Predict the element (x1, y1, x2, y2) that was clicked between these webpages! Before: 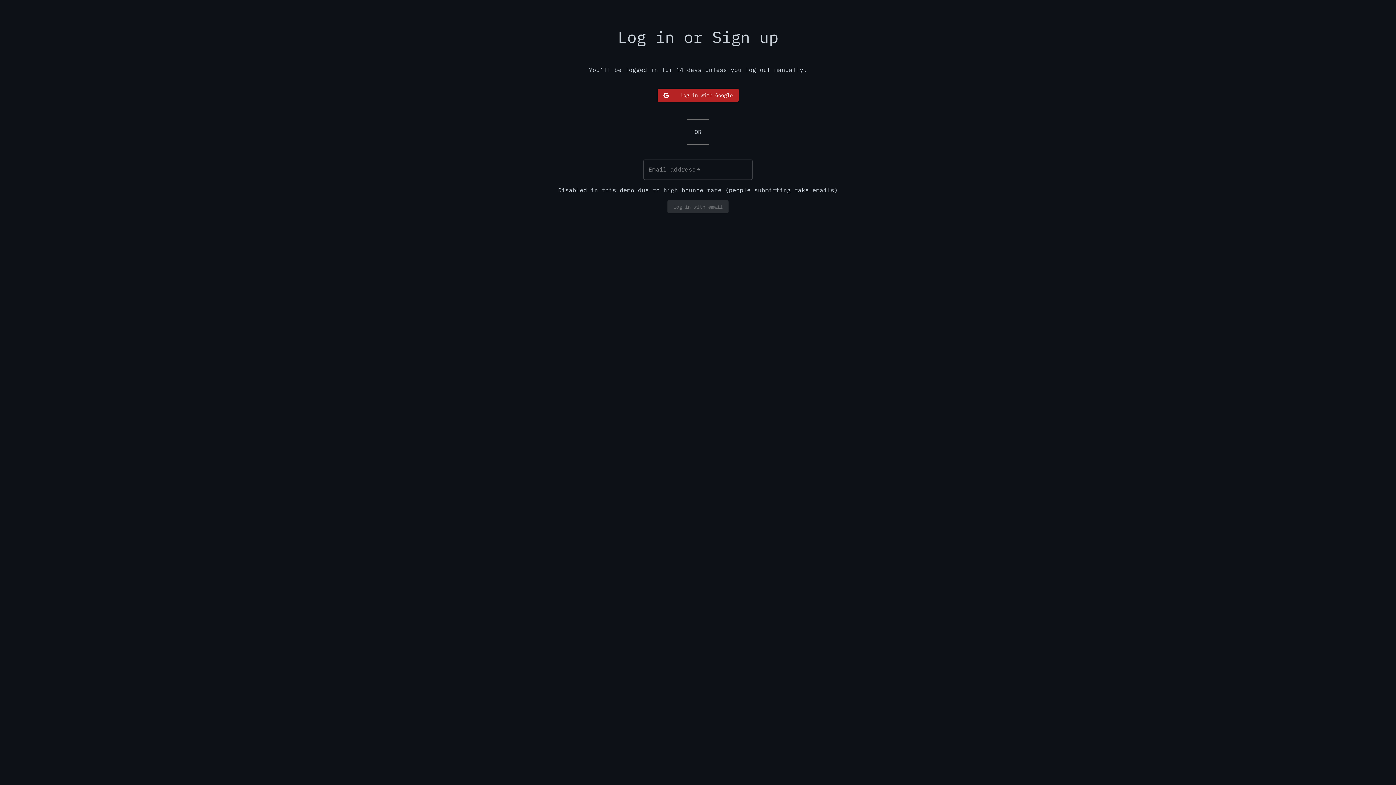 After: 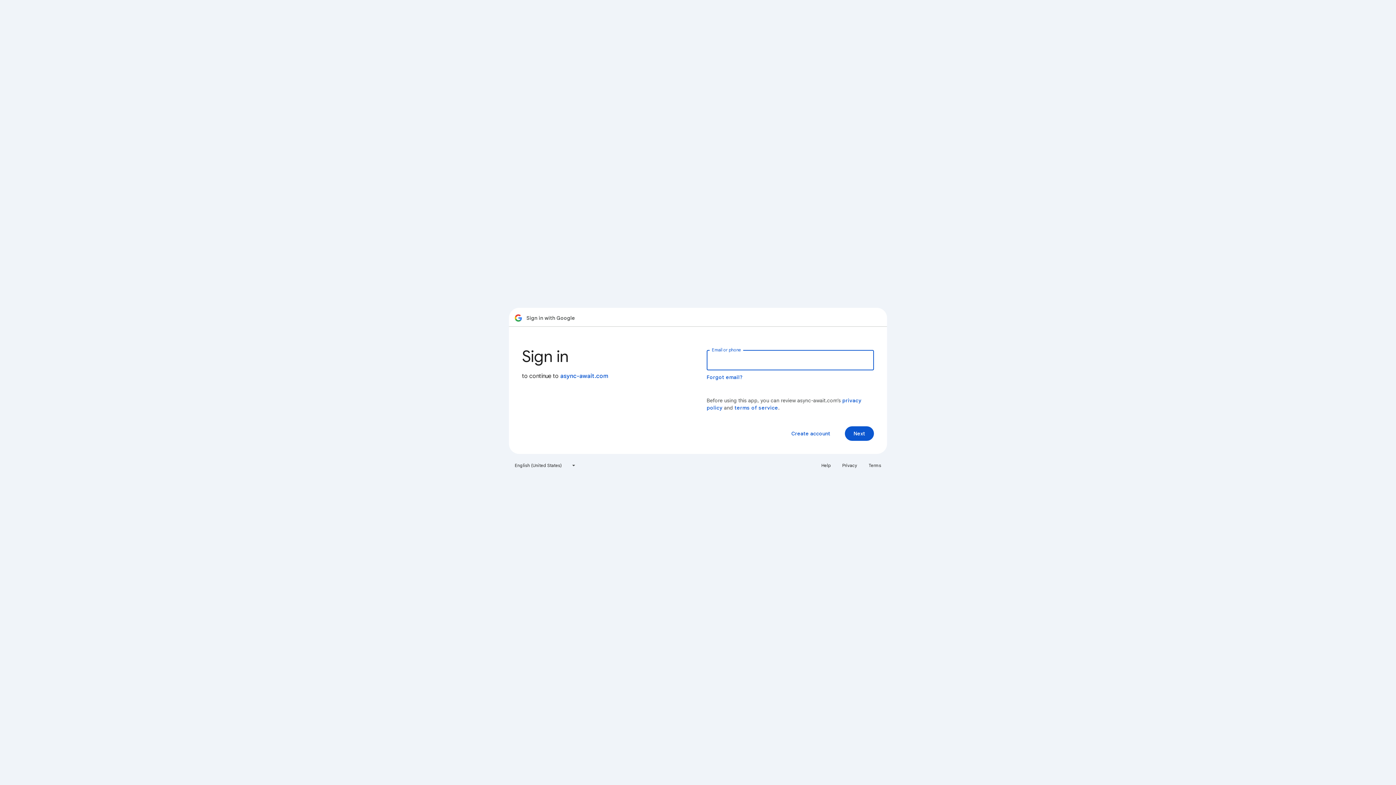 Action: bbox: (657, 88, 738, 101) label:     Log in with Google